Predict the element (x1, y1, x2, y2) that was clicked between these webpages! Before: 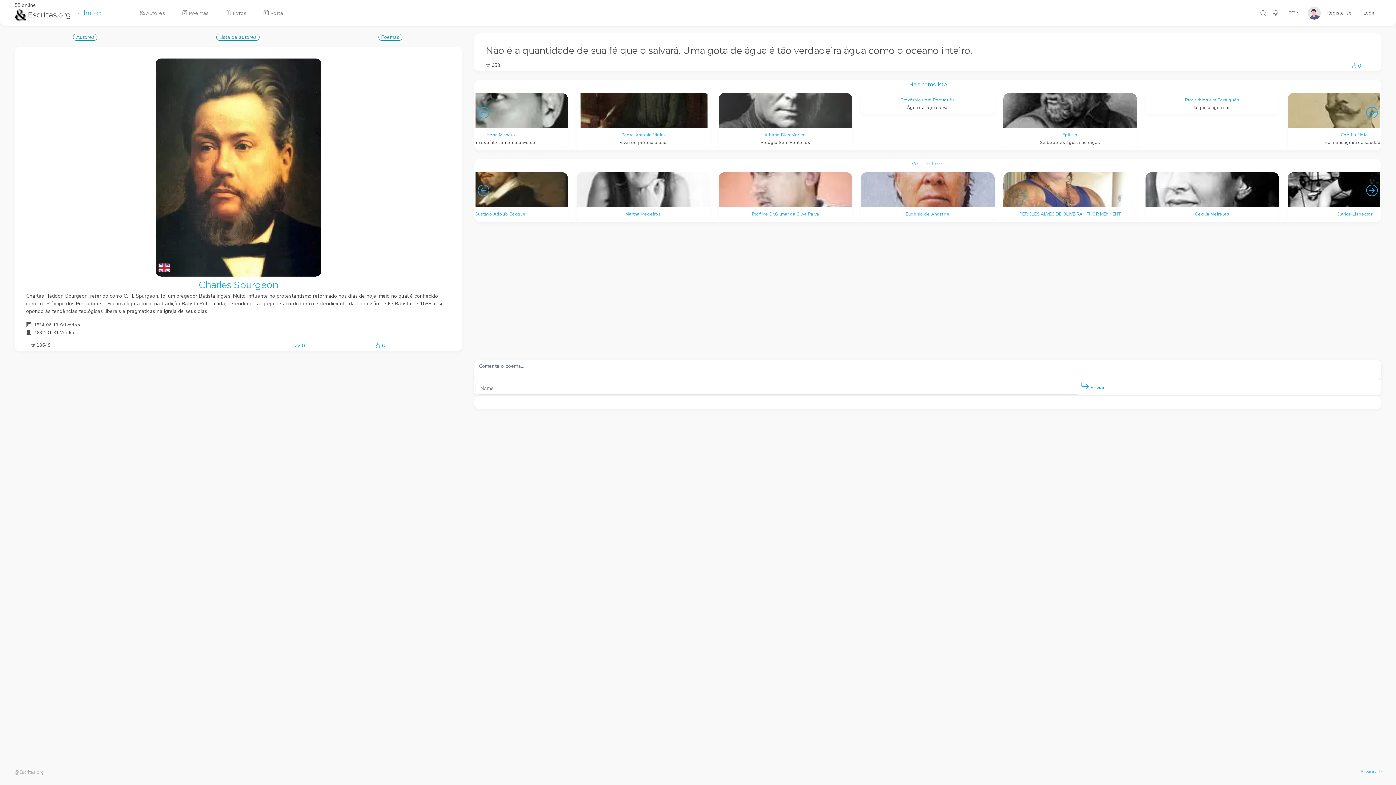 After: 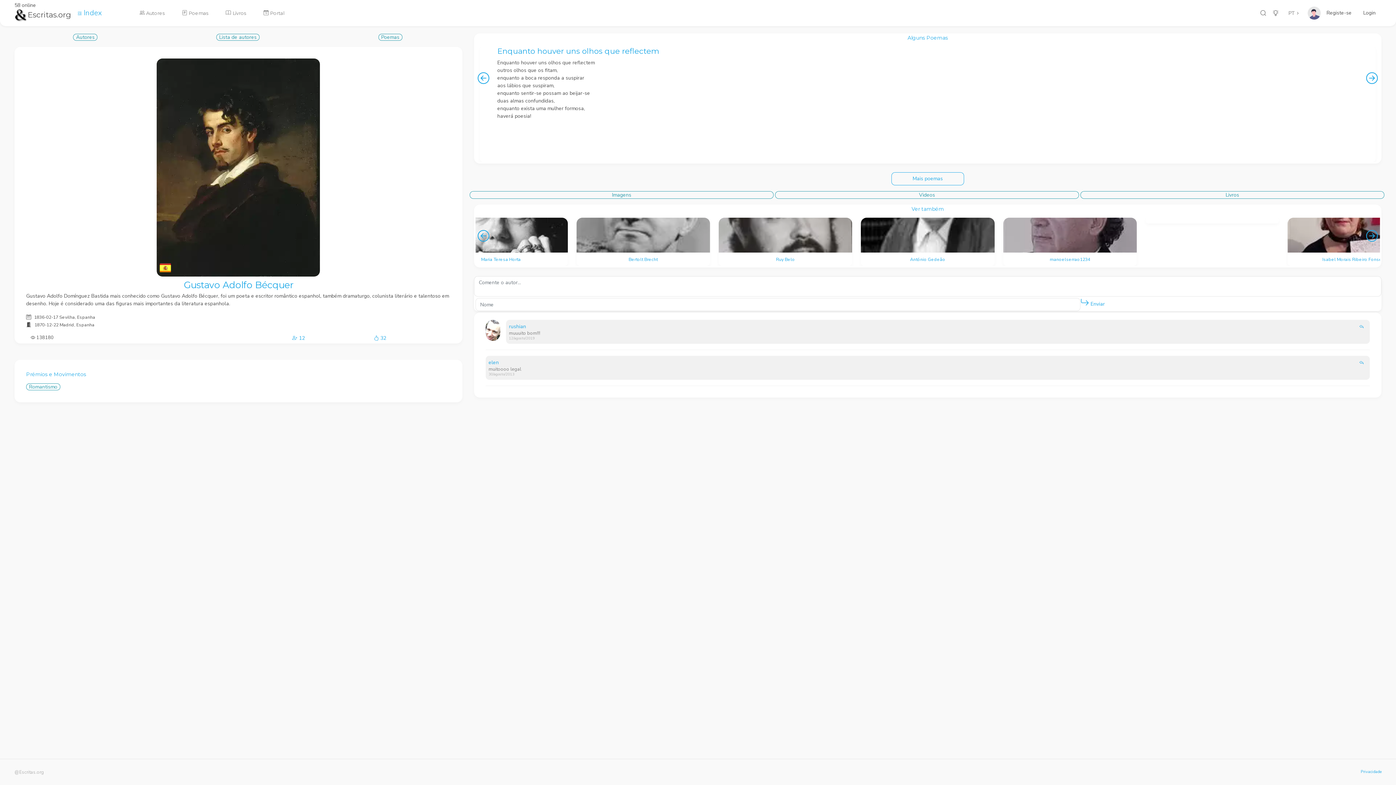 Action: label: Gustavo Adolfo Bécquer bbox: (434, 172, 567, 220)